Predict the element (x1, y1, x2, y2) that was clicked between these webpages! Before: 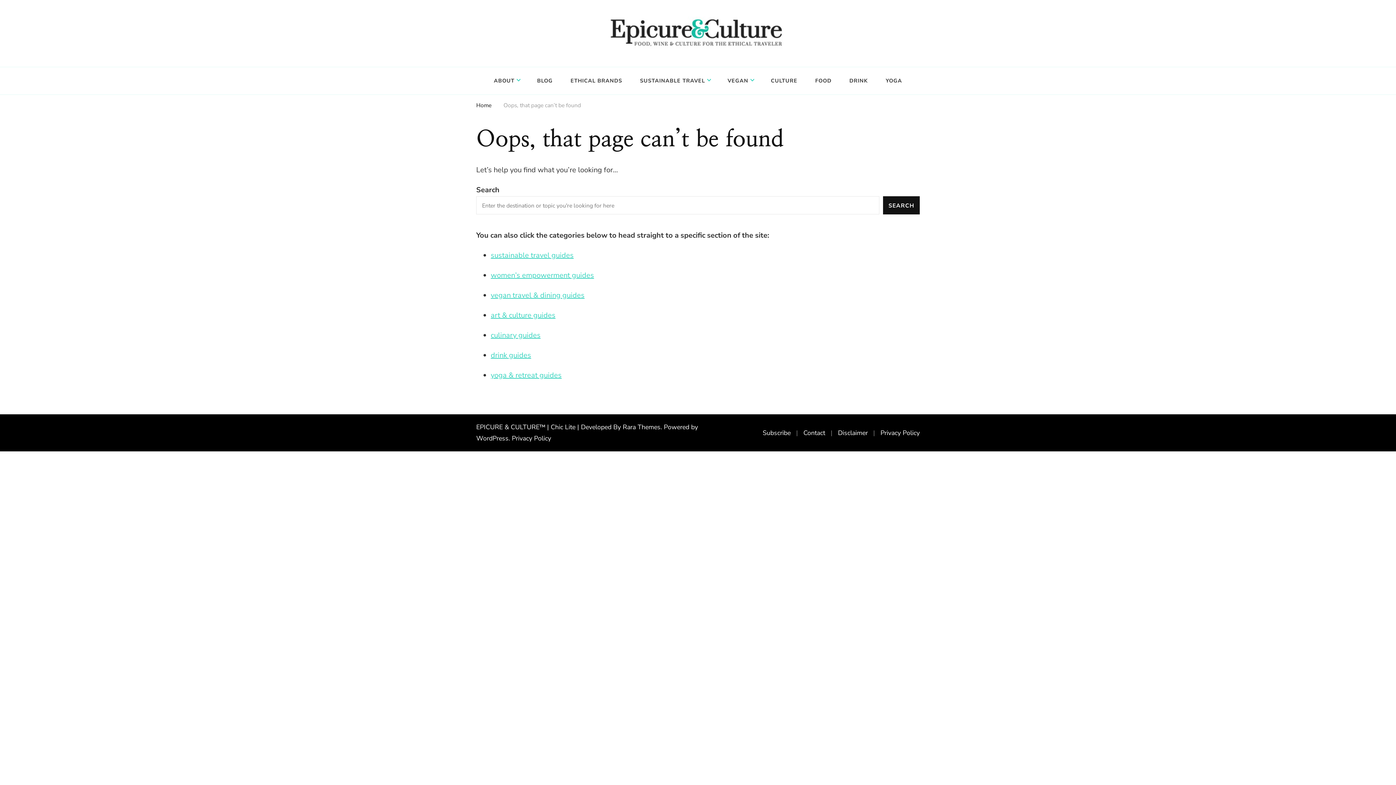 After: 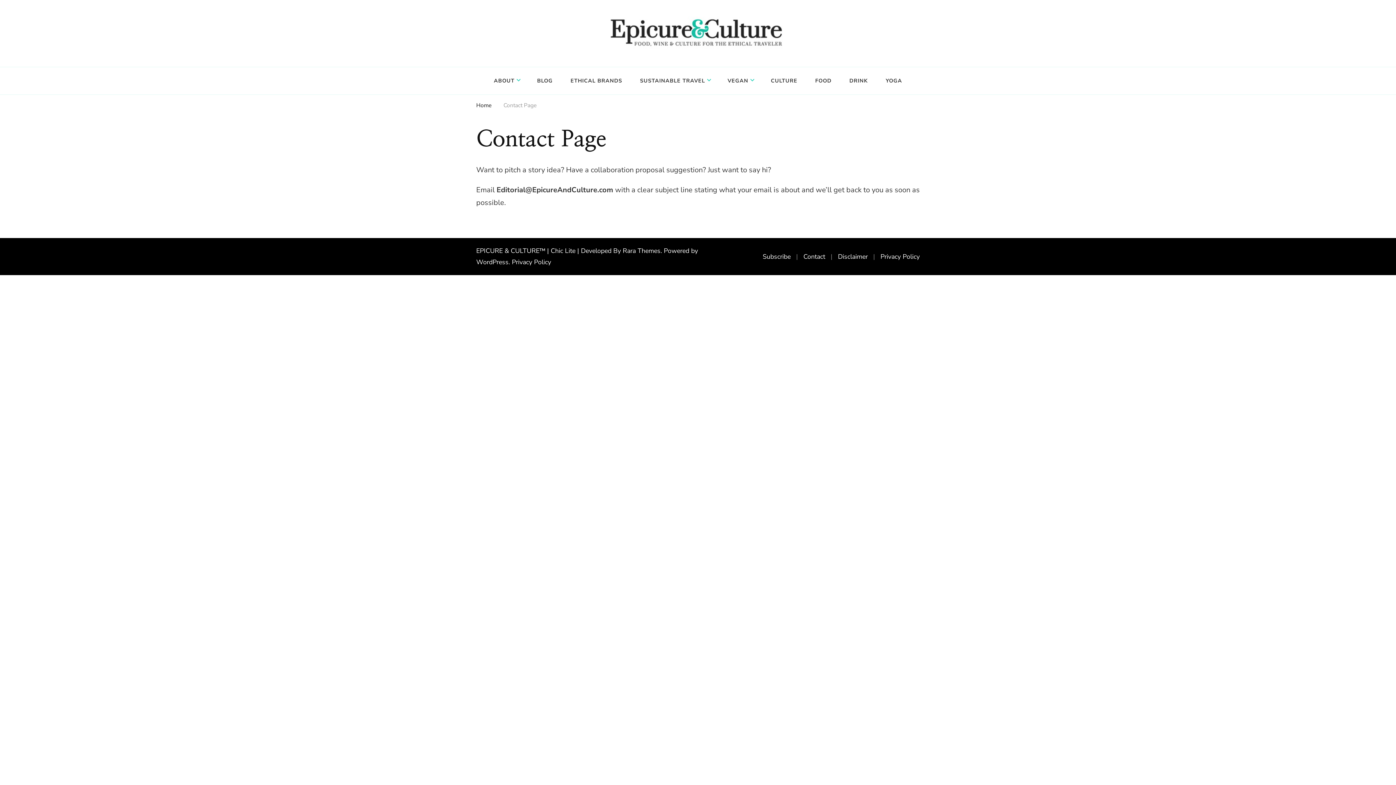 Action: bbox: (803, 428, 825, 437) label: Contact